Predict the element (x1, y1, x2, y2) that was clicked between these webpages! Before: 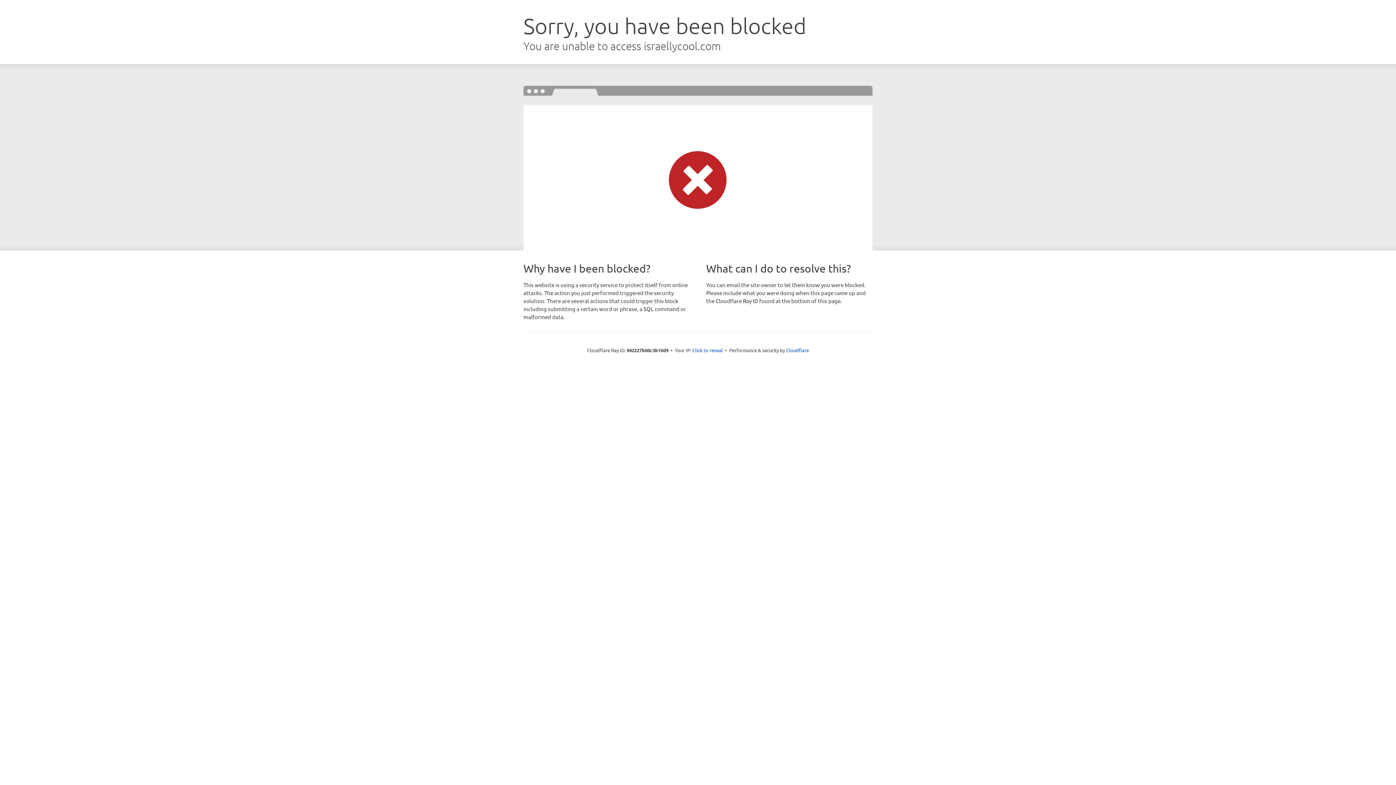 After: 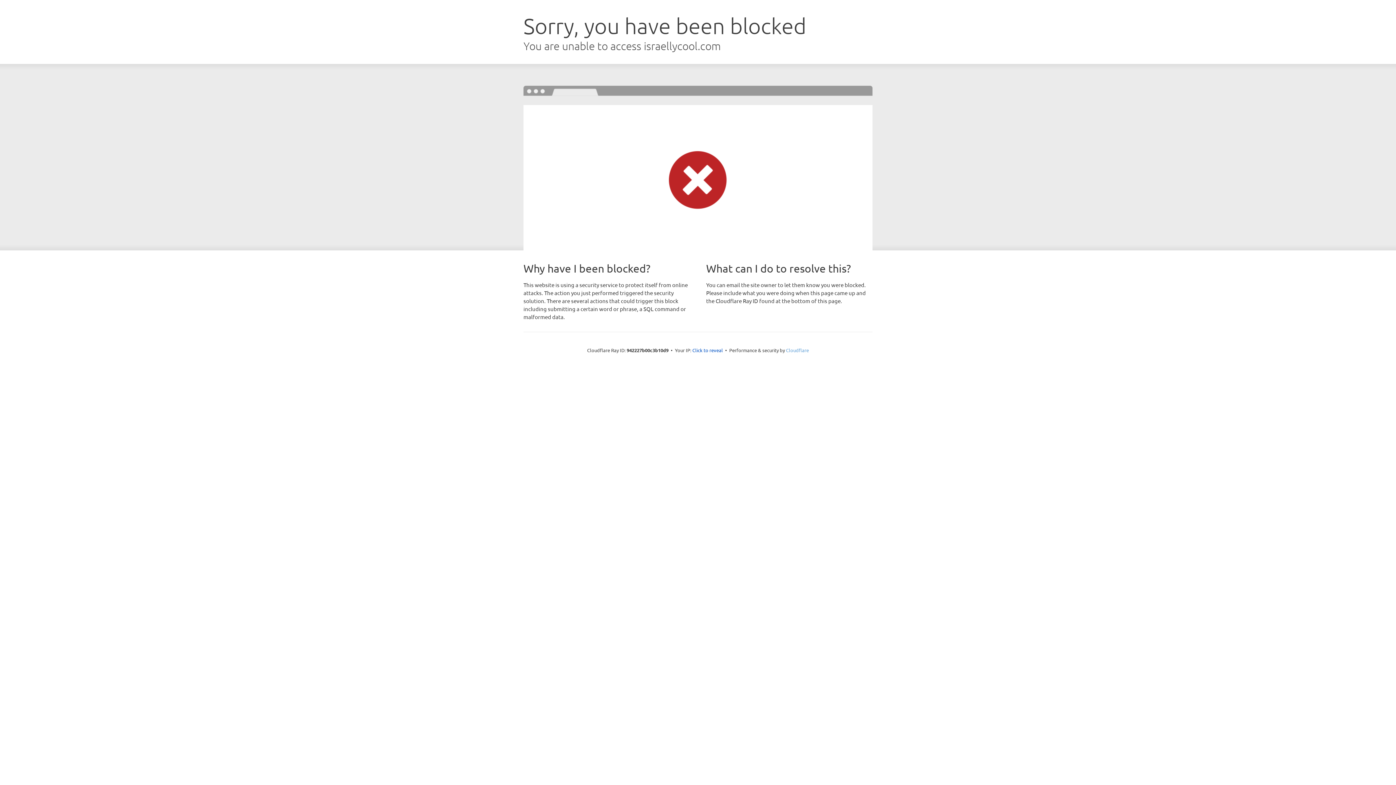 Action: label: Cloudflare bbox: (786, 347, 809, 353)